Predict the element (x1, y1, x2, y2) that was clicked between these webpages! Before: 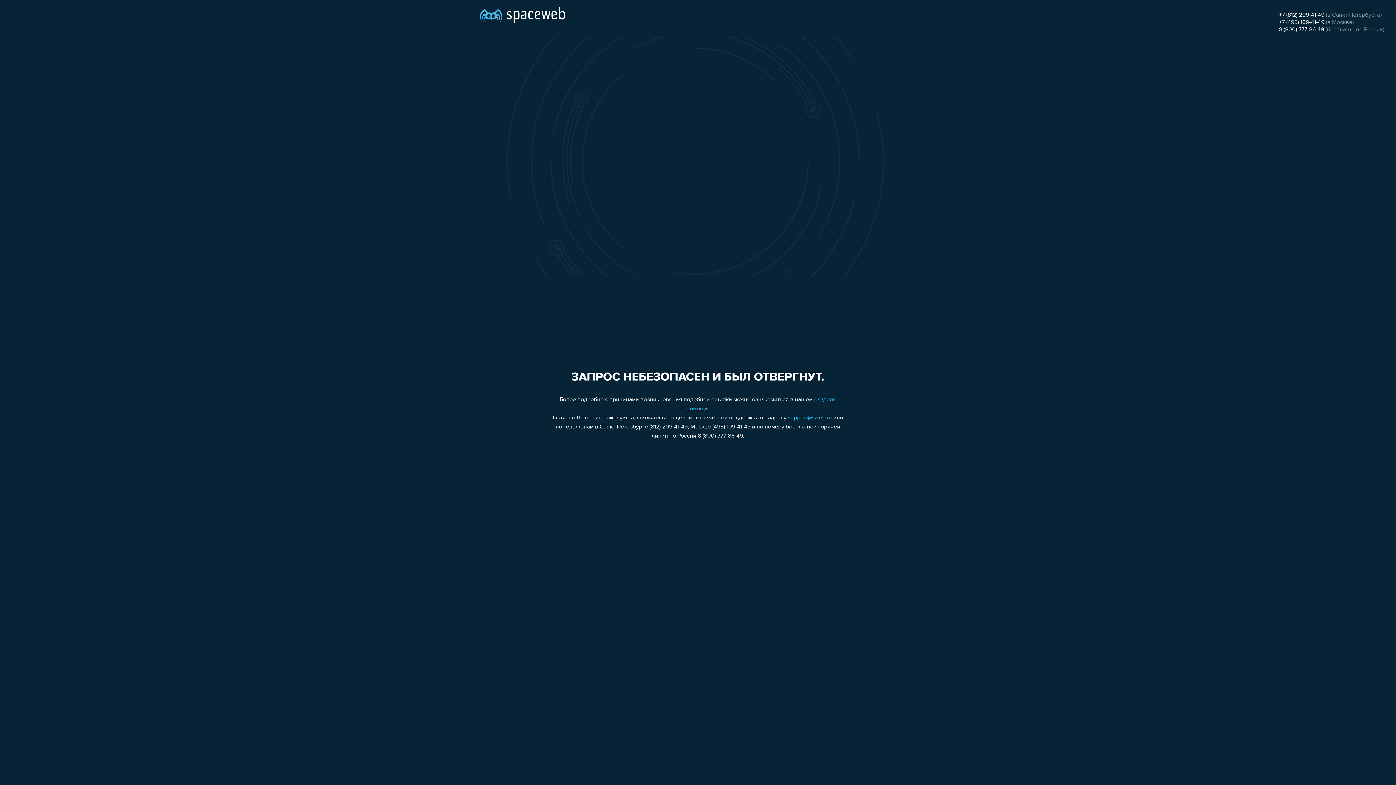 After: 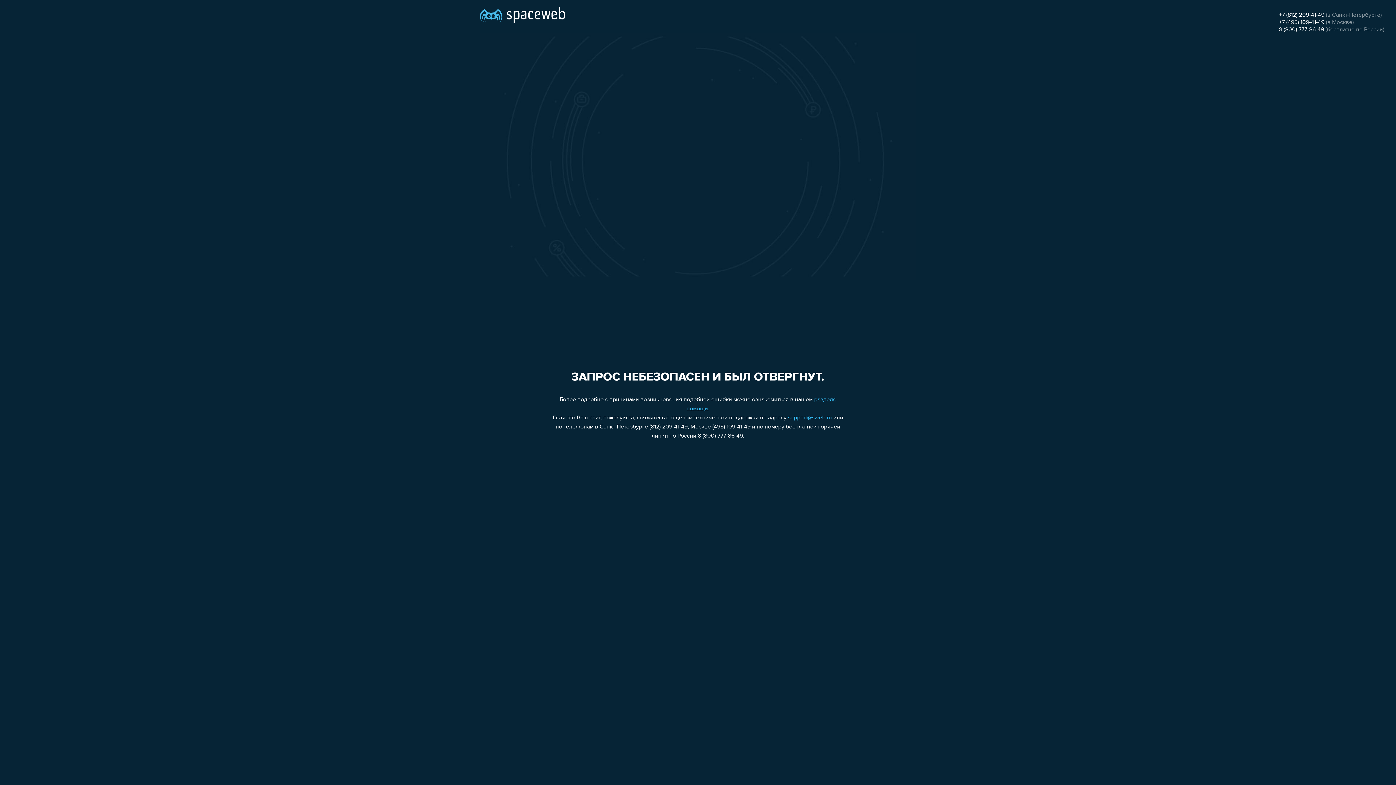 Action: label: support@sweb.ru bbox: (788, 415, 832, 421)